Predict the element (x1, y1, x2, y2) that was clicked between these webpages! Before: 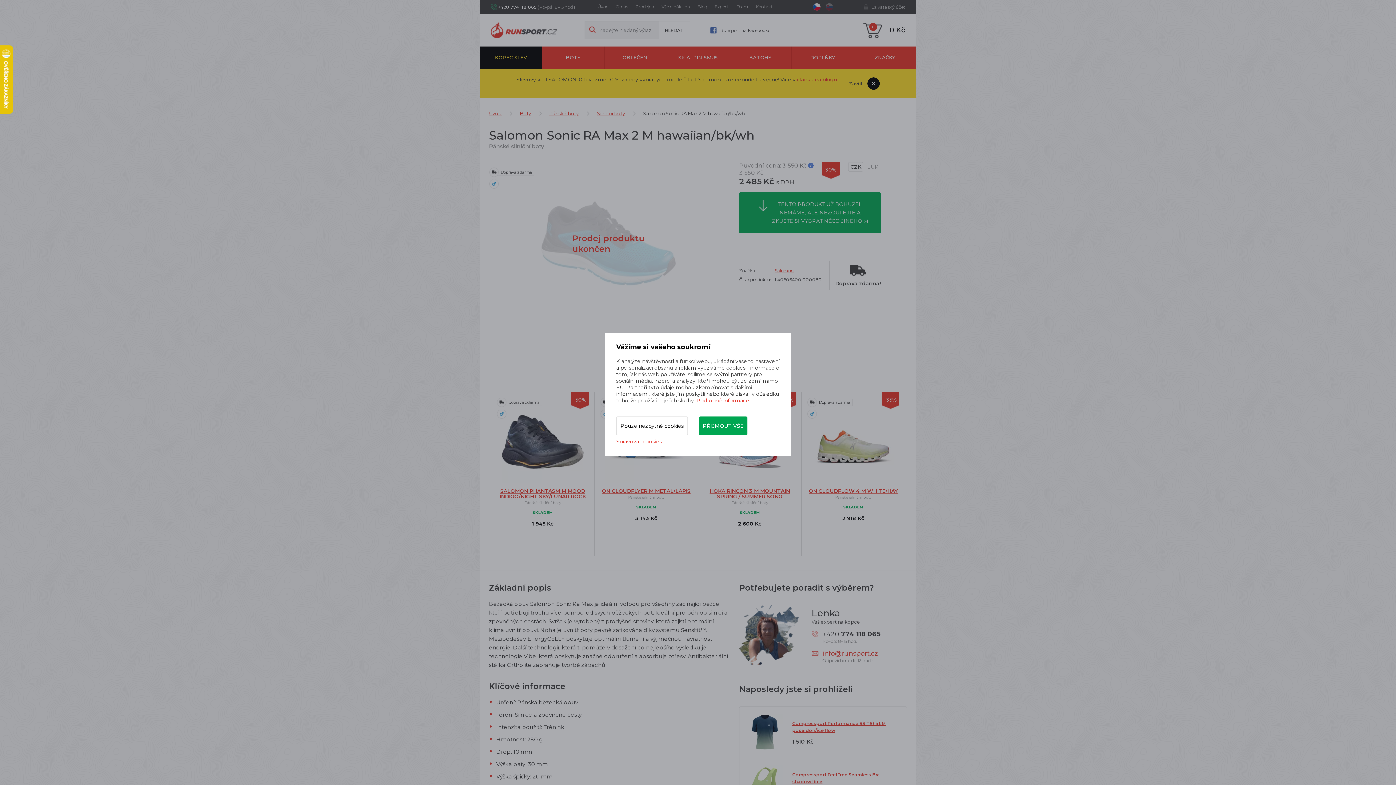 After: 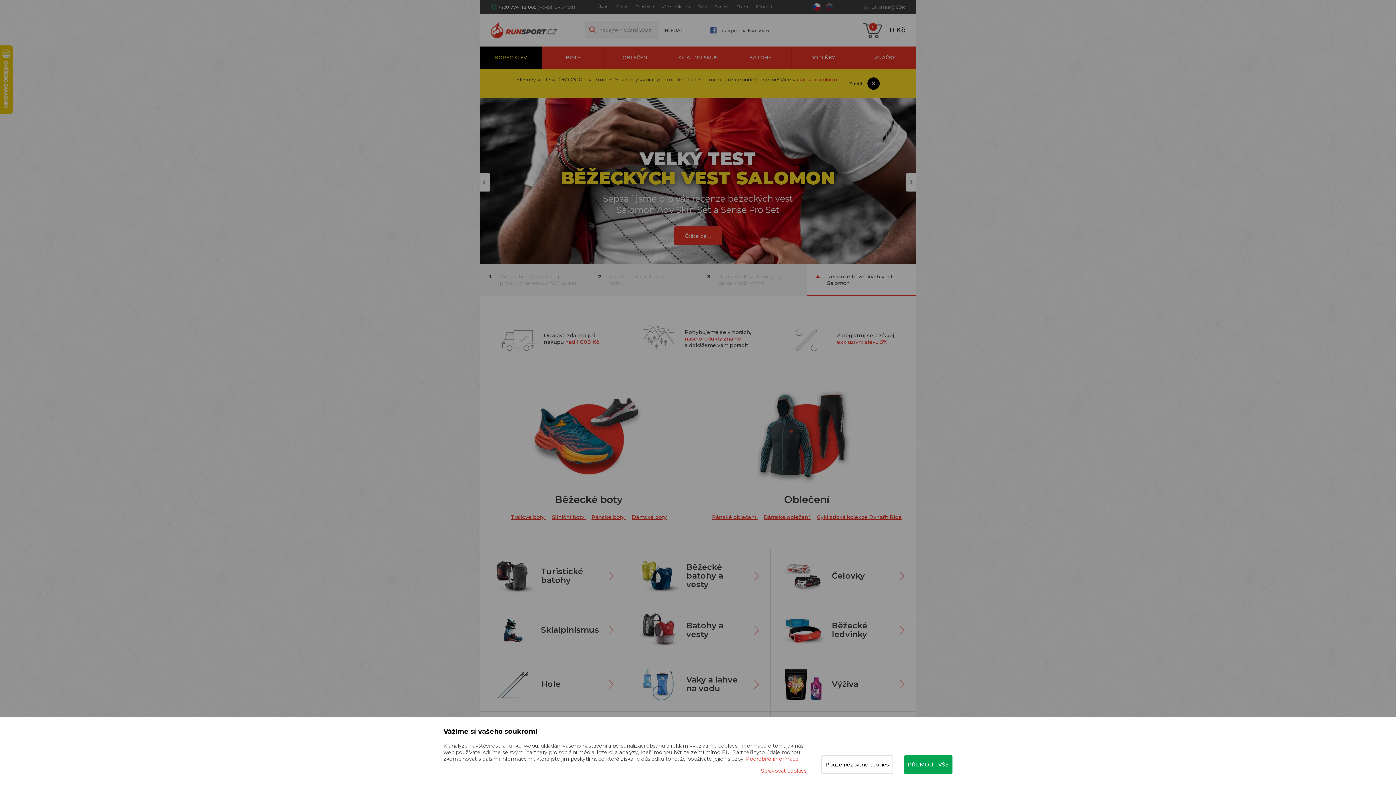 Action: label: Úvod bbox: (489, 110, 501, 116)